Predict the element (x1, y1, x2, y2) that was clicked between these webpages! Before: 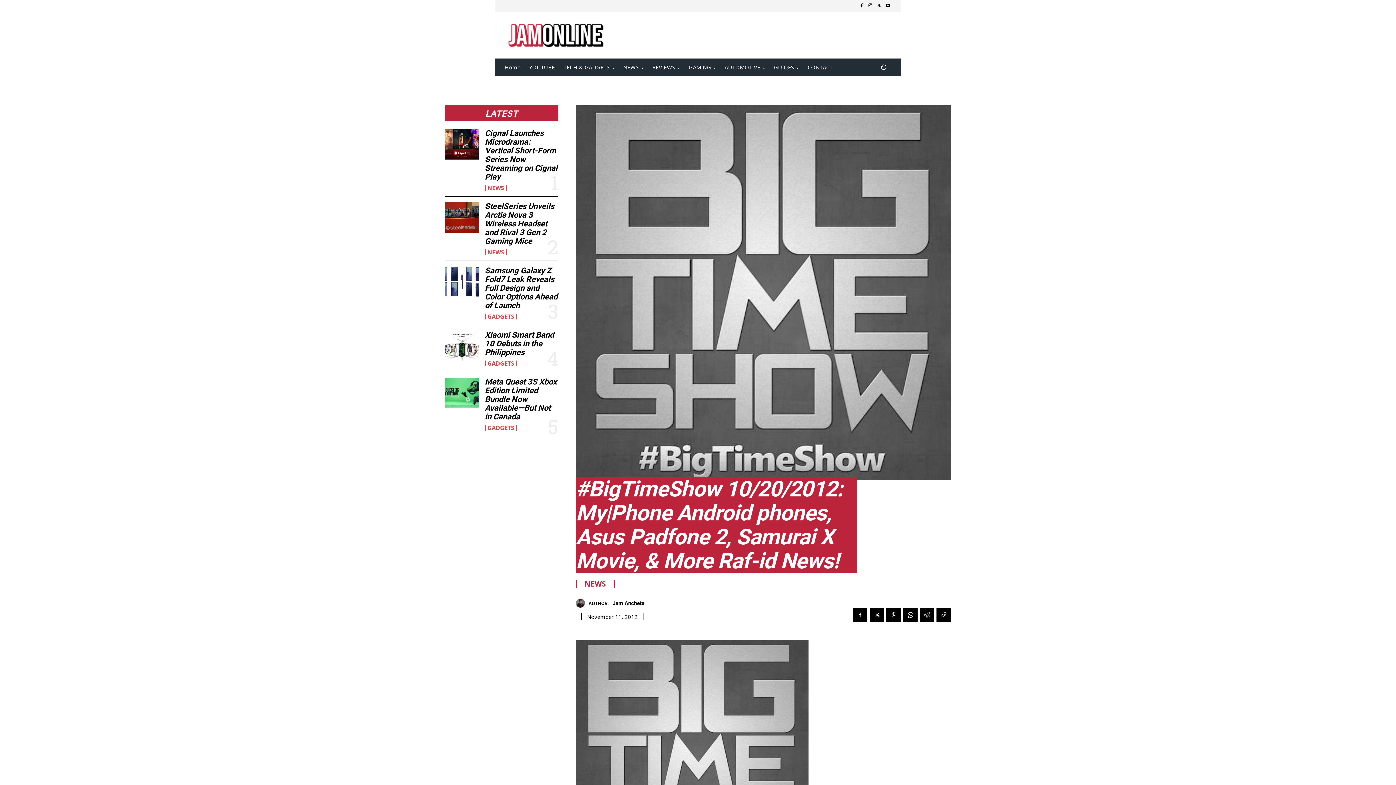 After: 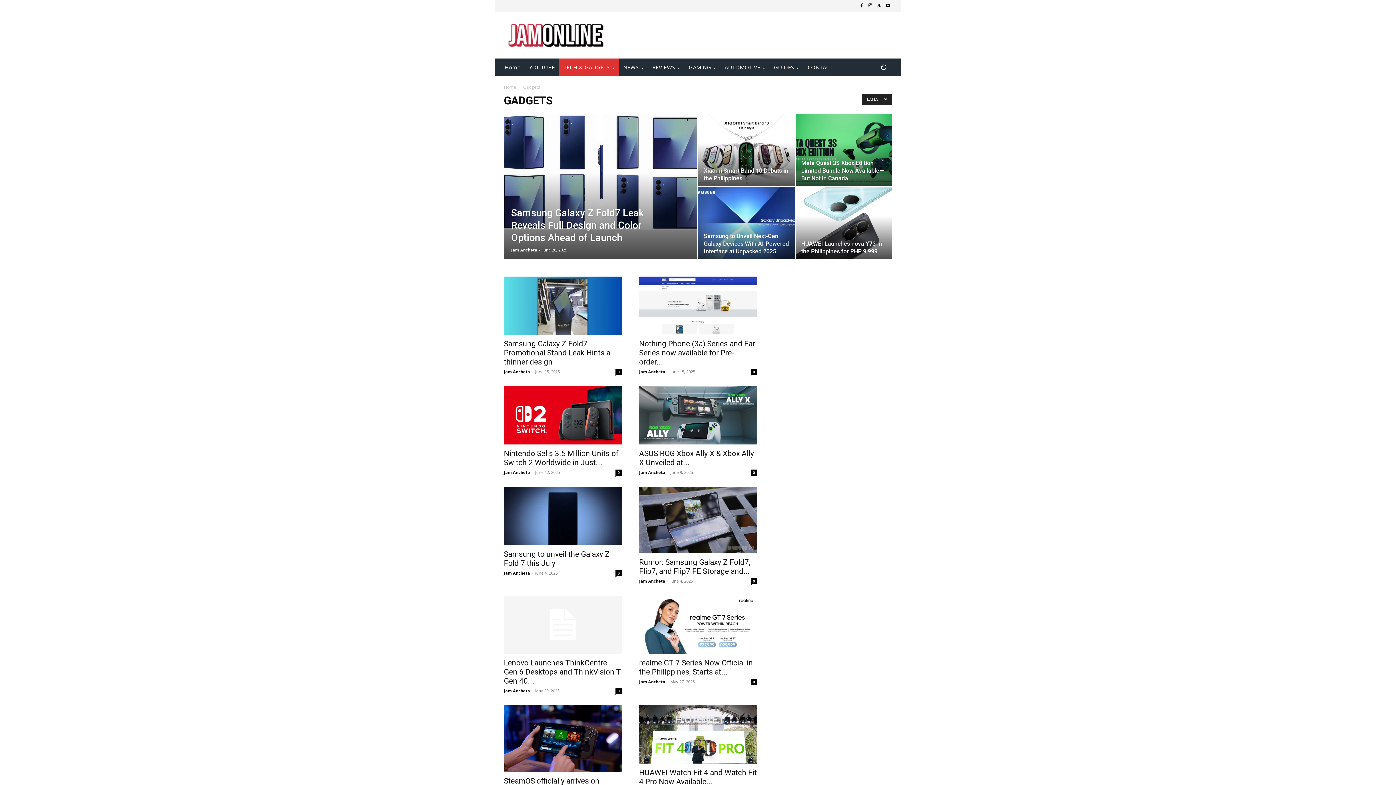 Action: label: TECH & GADGETS bbox: (559, 58, 619, 76)